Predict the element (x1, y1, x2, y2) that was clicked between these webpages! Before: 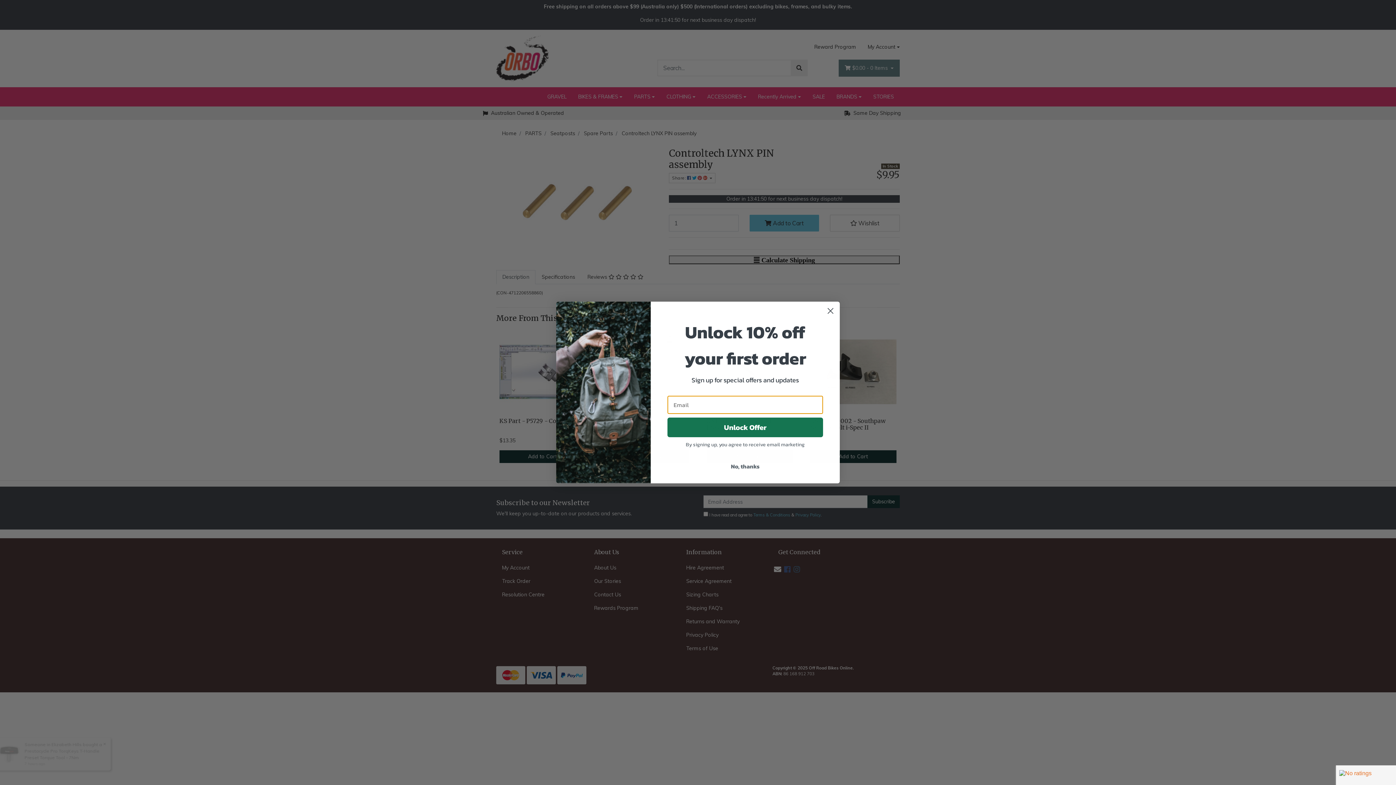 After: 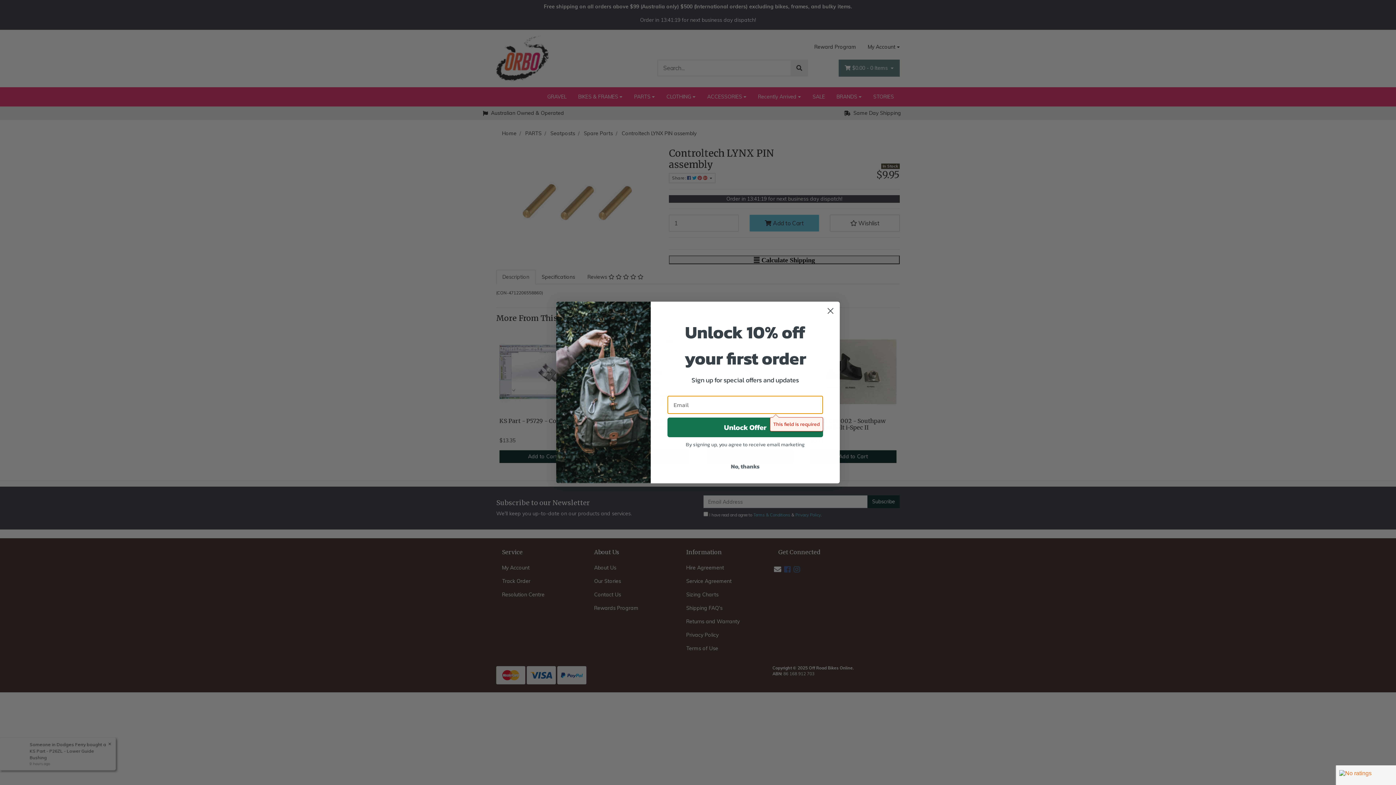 Action: bbox: (667, 417, 823, 437) label: Unlock Offer